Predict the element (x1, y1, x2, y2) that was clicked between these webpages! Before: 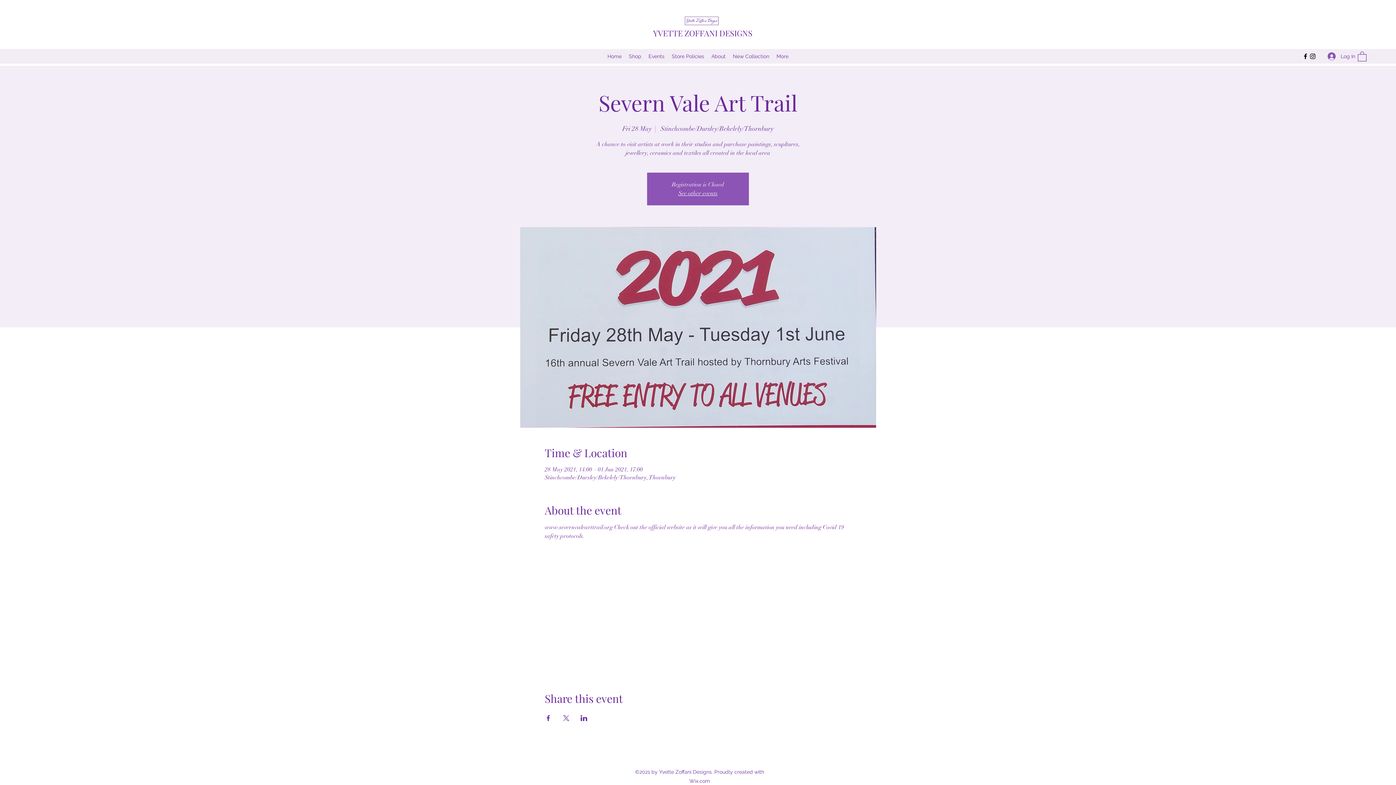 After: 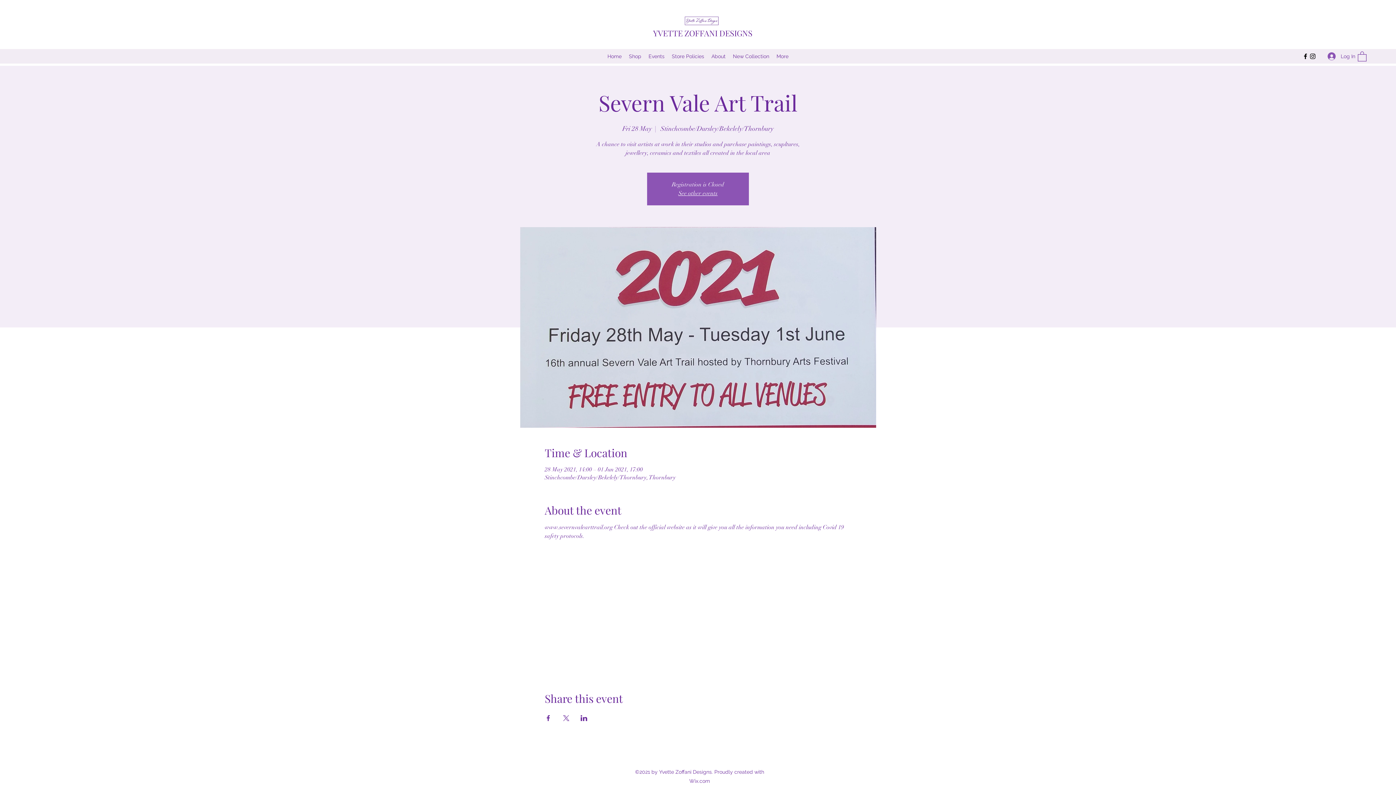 Action: bbox: (1309, 52, 1316, 60) label: Instagram